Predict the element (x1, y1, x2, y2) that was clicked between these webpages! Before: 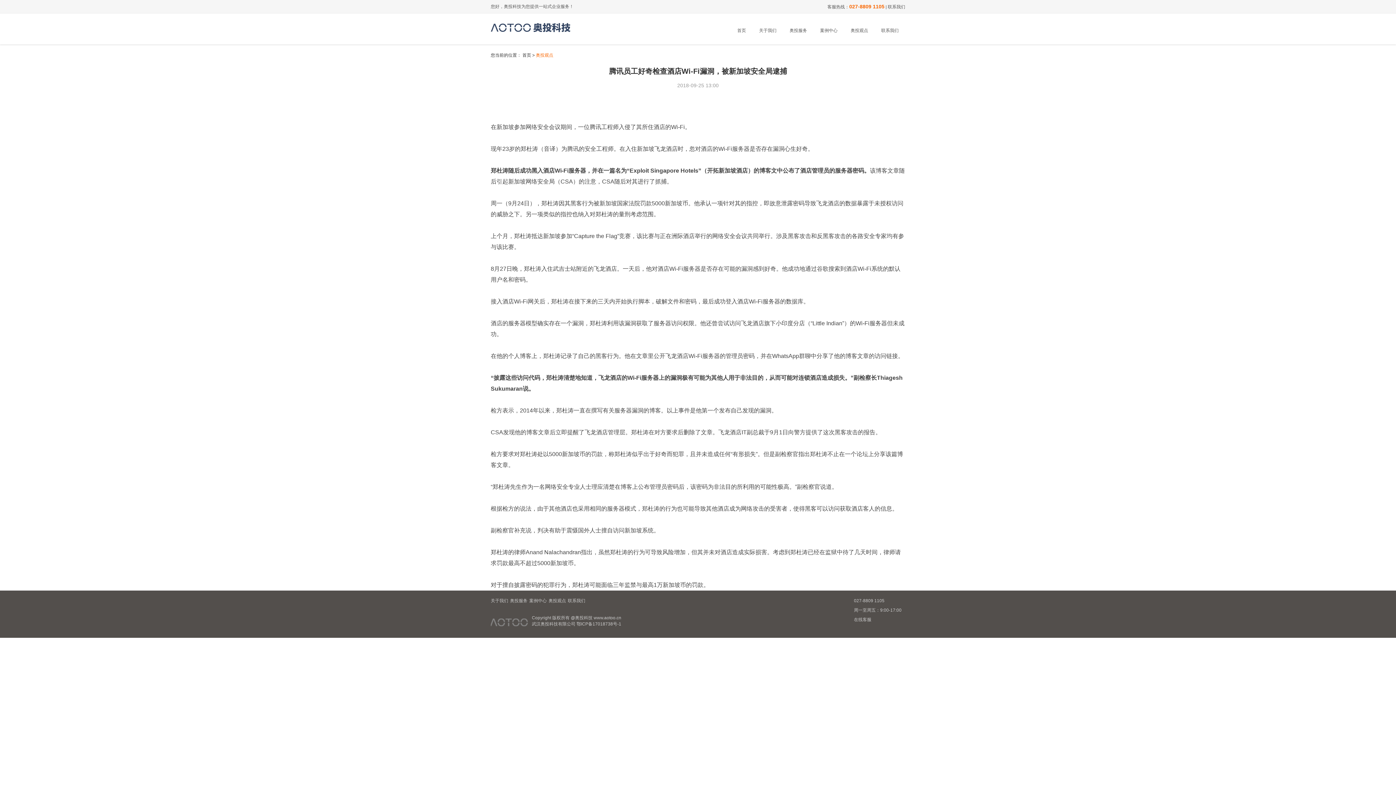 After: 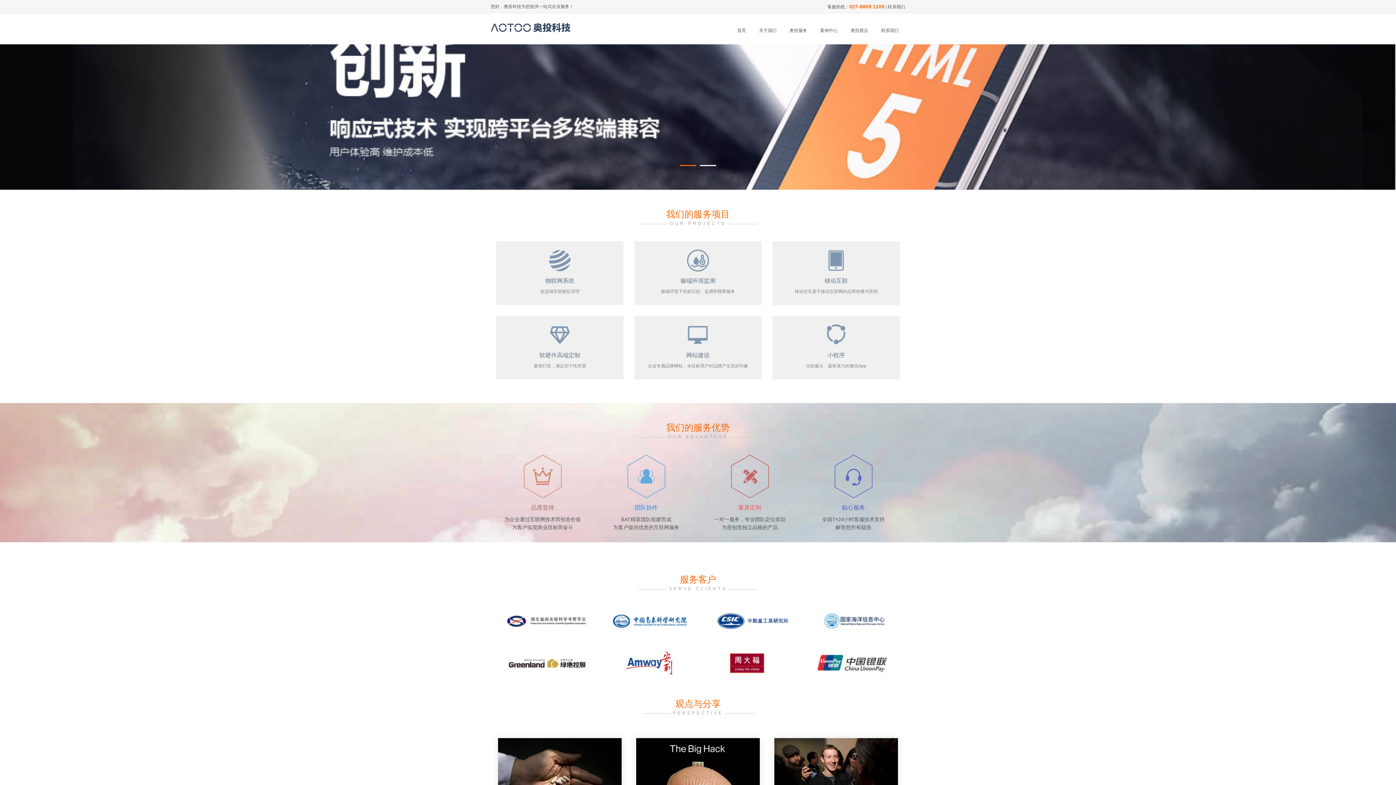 Action: label: www.aotoo.cn bbox: (593, 615, 621, 620)